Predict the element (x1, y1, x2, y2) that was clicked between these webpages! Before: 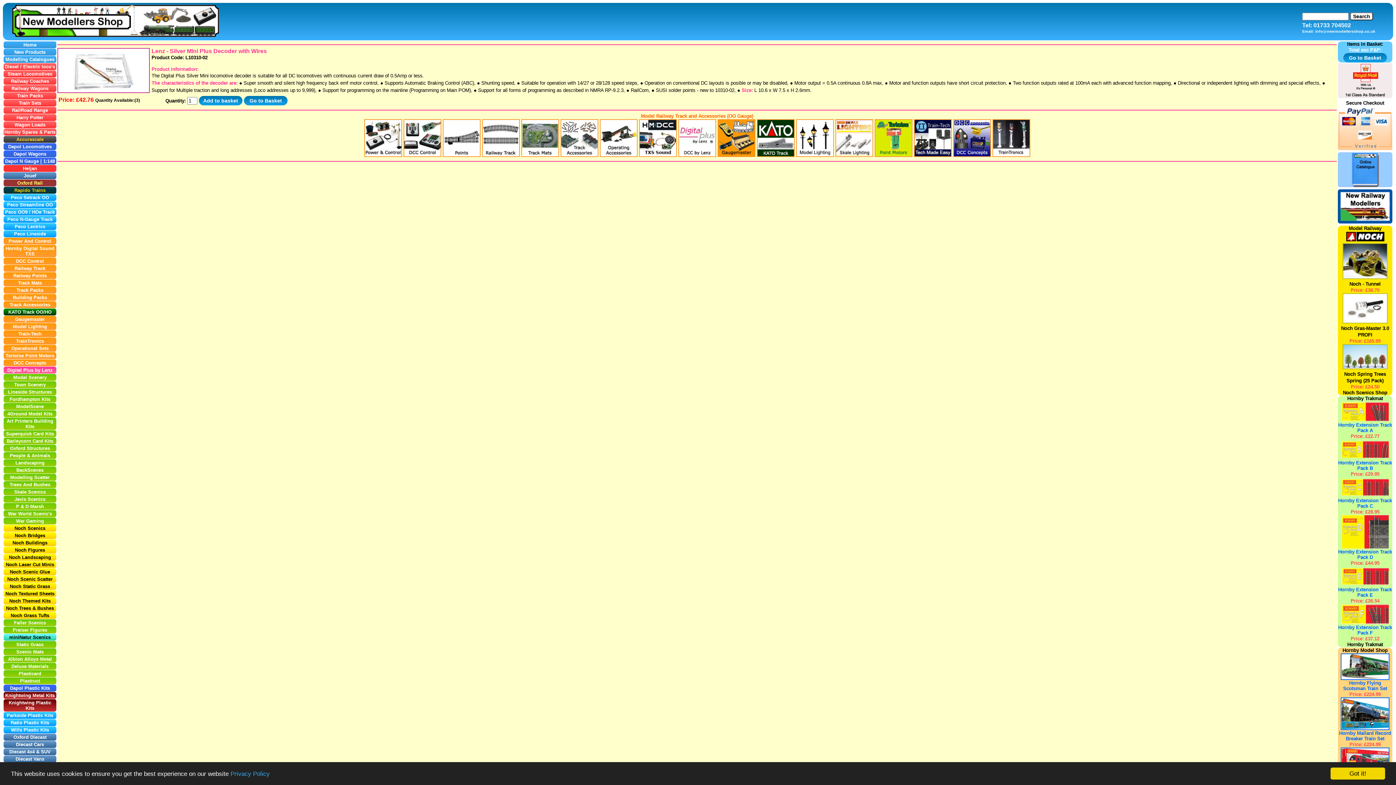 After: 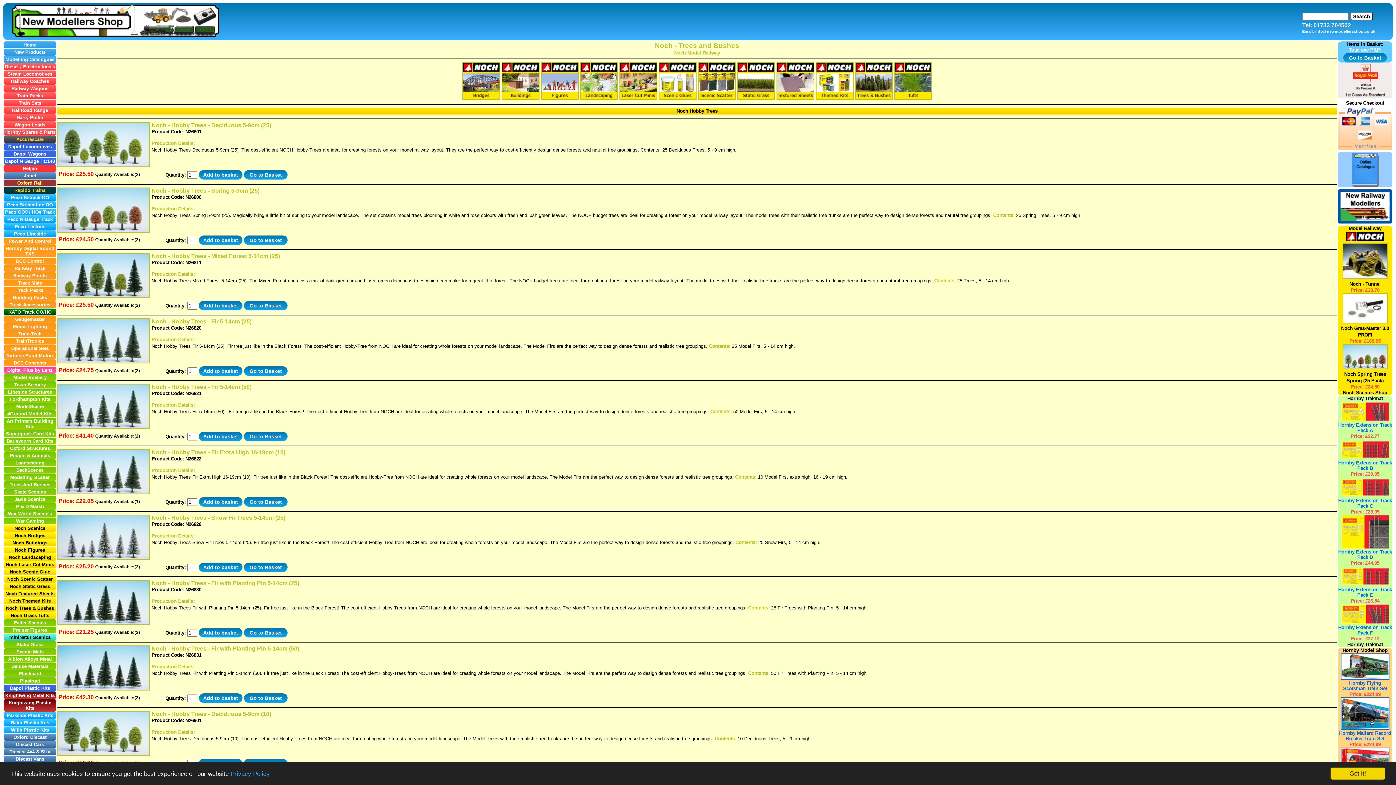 Action: bbox: (3, 605, 56, 612) label: Noch Trees & Bushes